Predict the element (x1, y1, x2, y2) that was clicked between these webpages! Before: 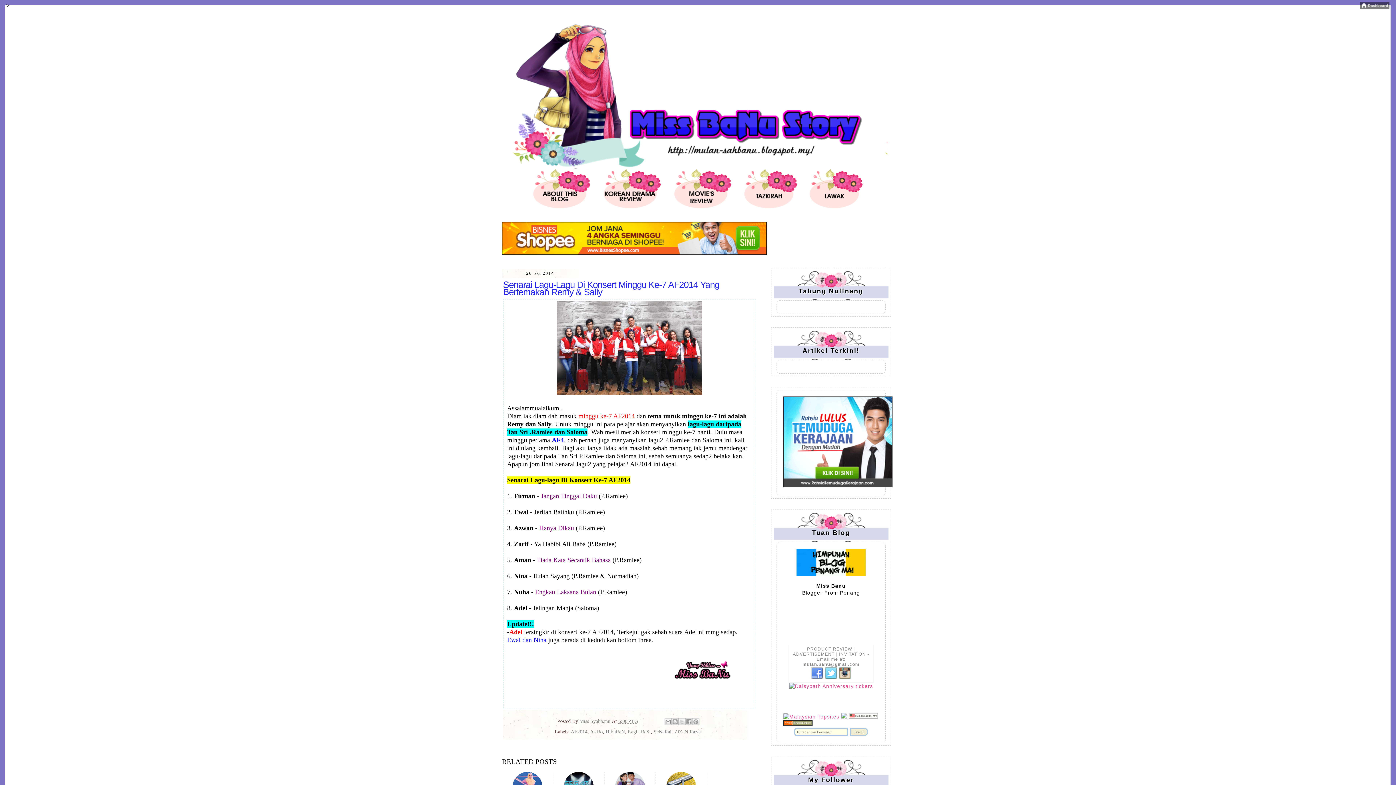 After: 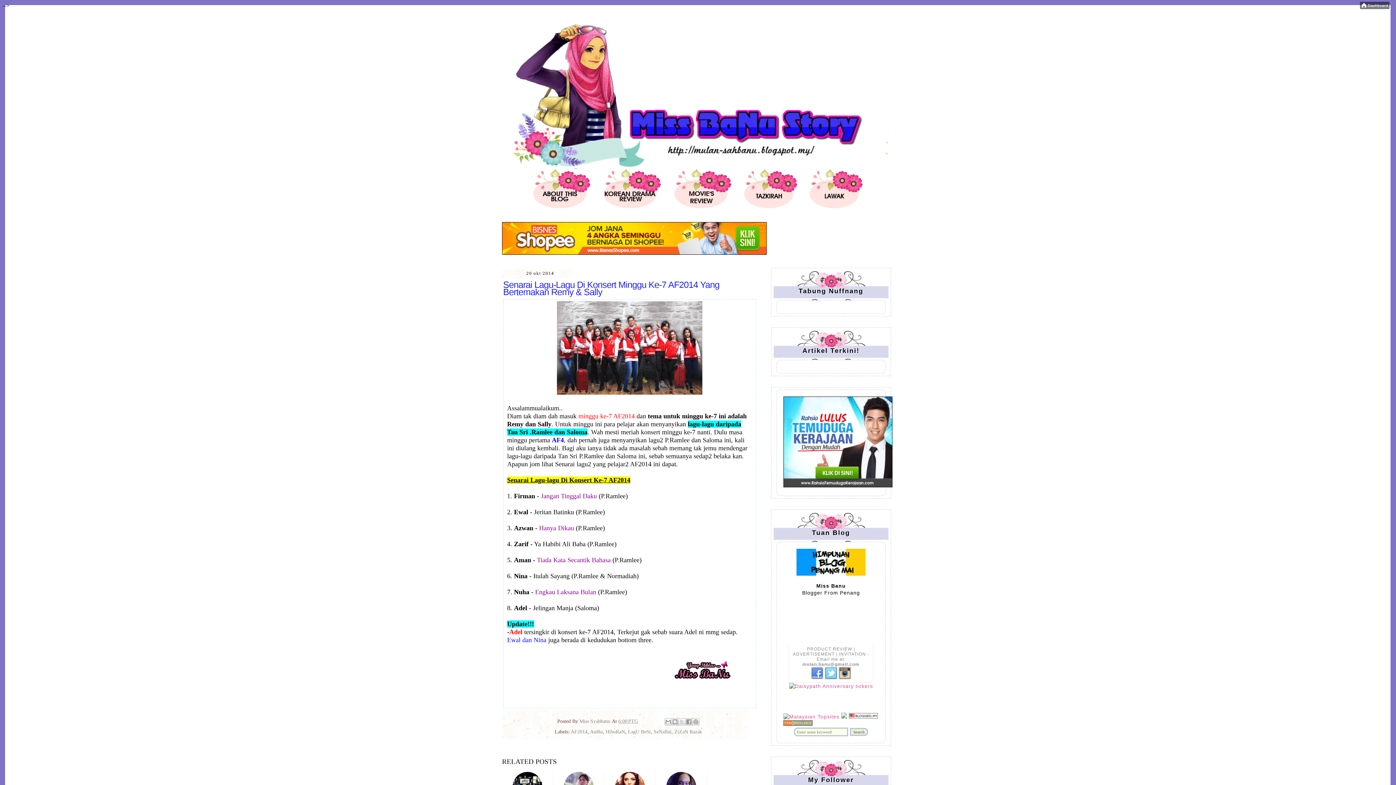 Action: label: 6:00 PTG bbox: (618, 718, 638, 724)